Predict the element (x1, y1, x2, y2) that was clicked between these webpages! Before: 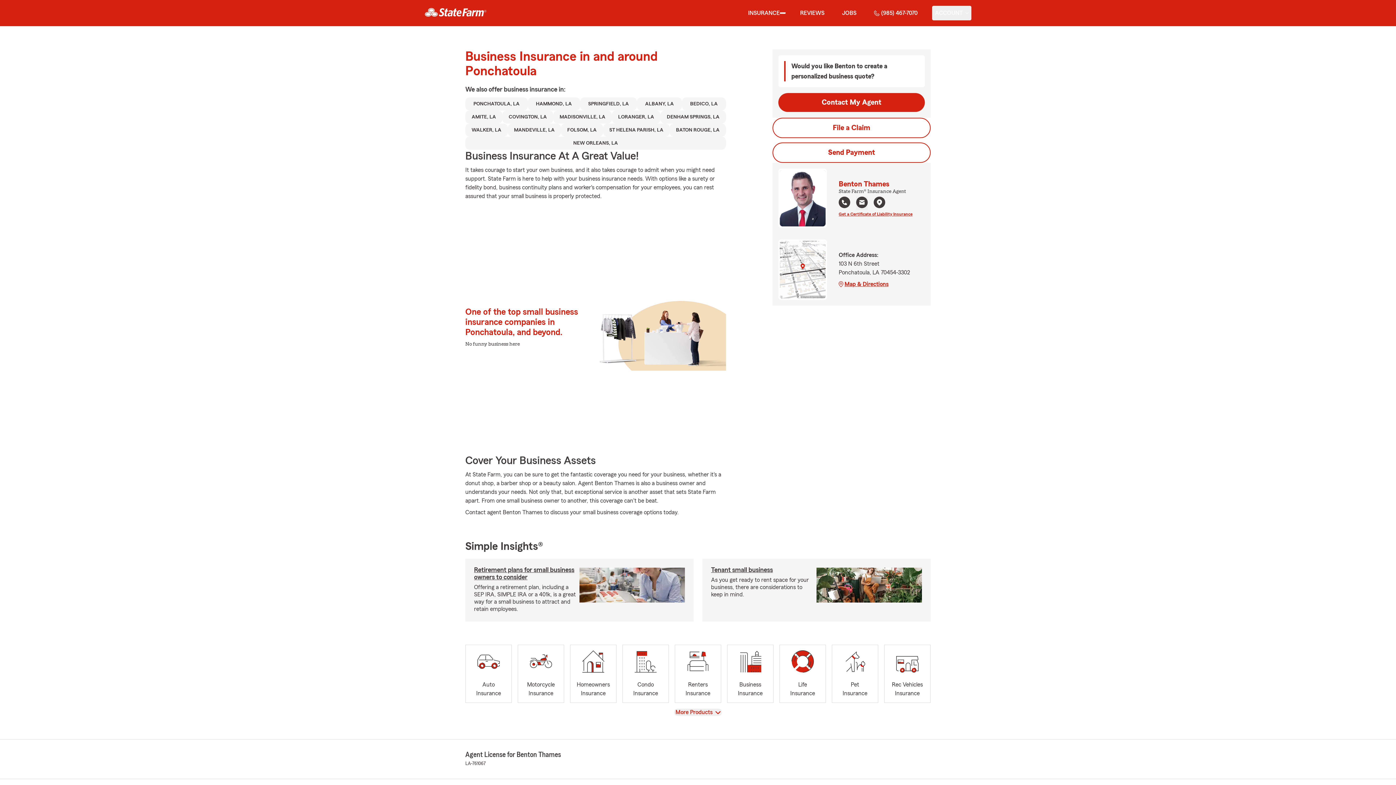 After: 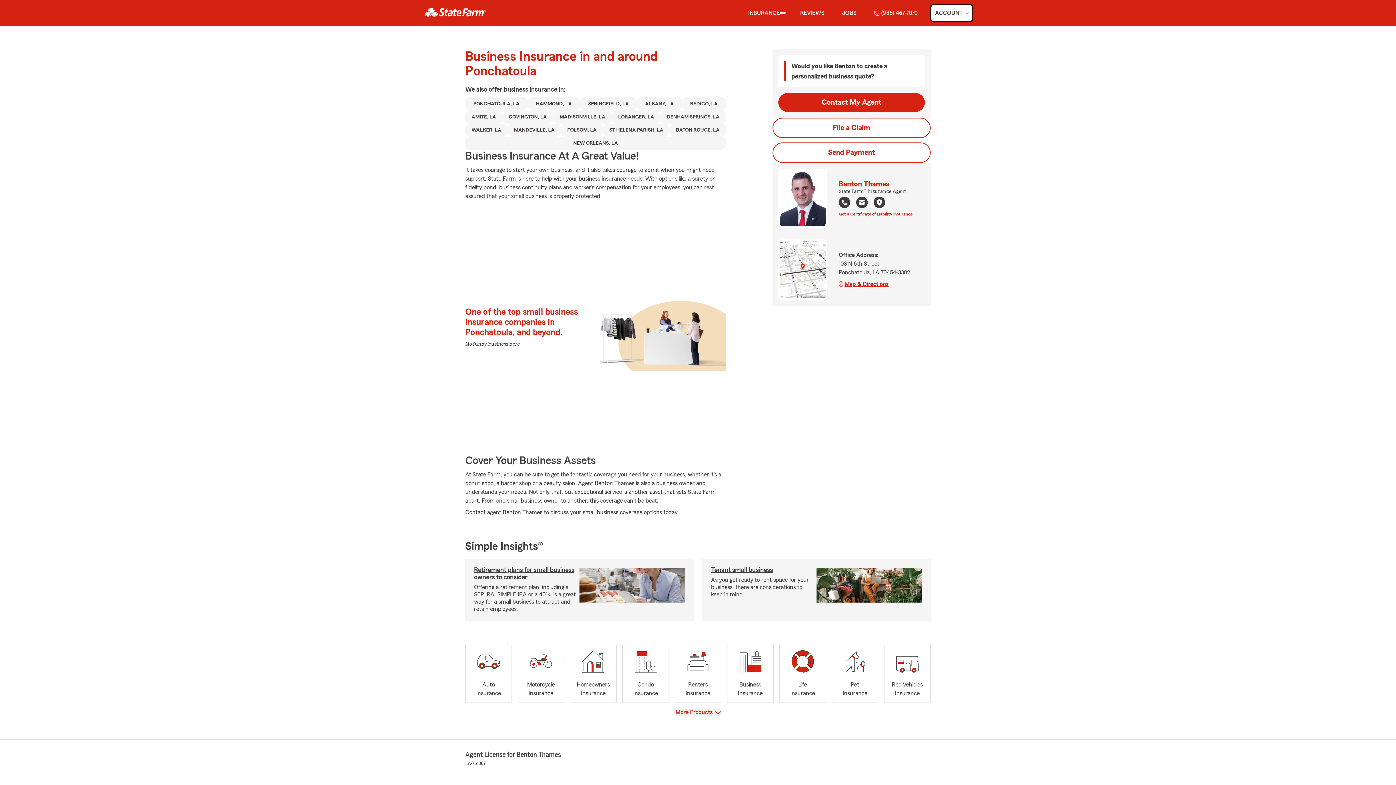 Action: bbox: (932, 5, 971, 20) label: show Account submenu